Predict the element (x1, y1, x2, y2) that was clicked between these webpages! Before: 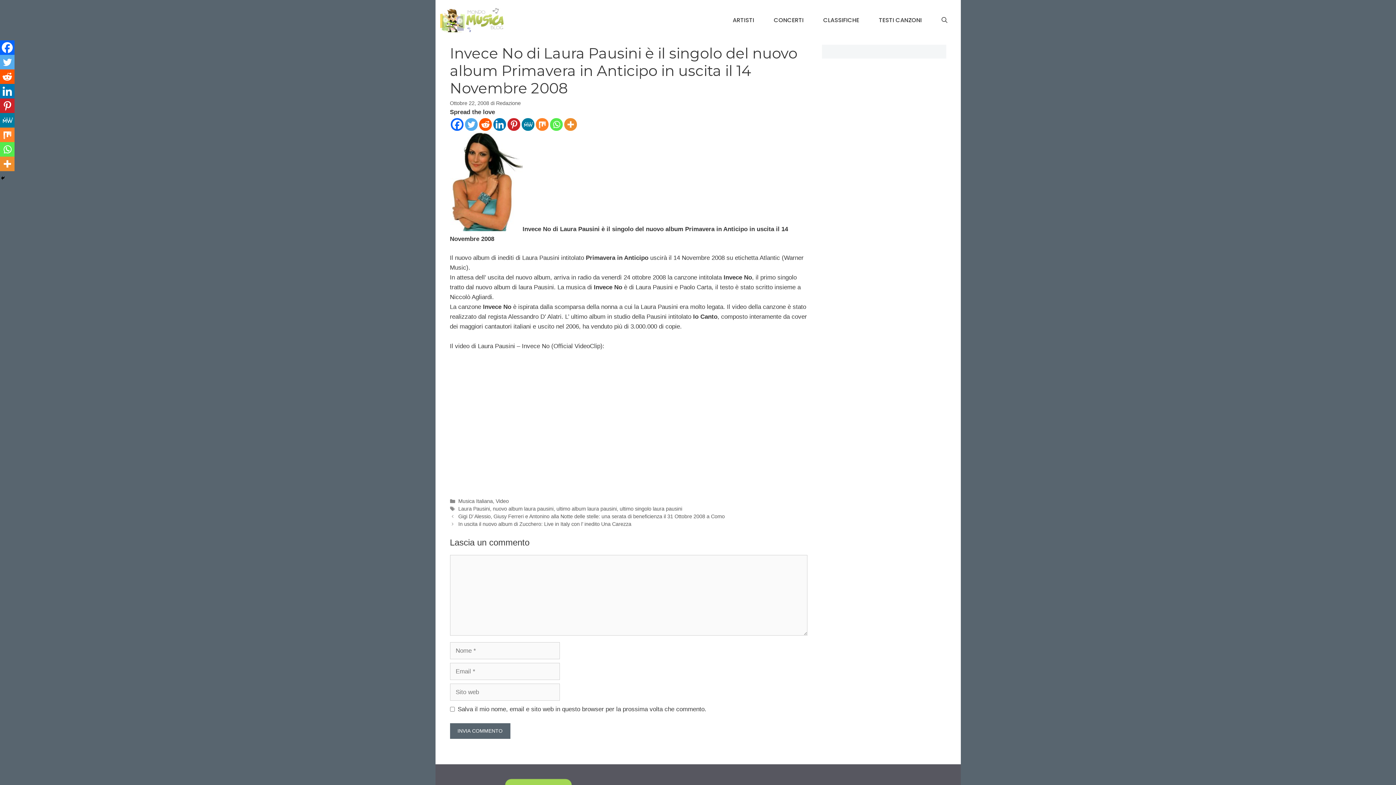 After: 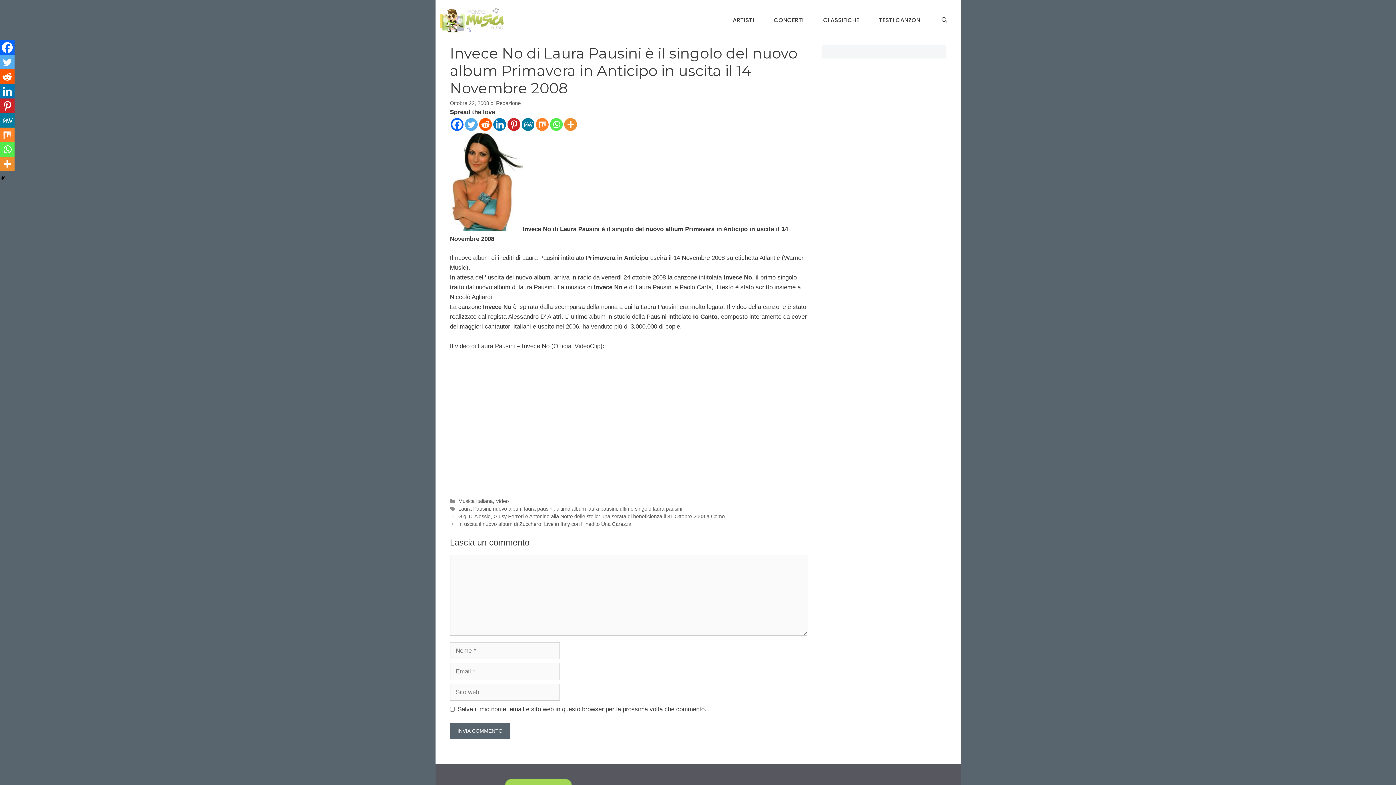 Action: label: Twitter bbox: (464, 118, 477, 130)